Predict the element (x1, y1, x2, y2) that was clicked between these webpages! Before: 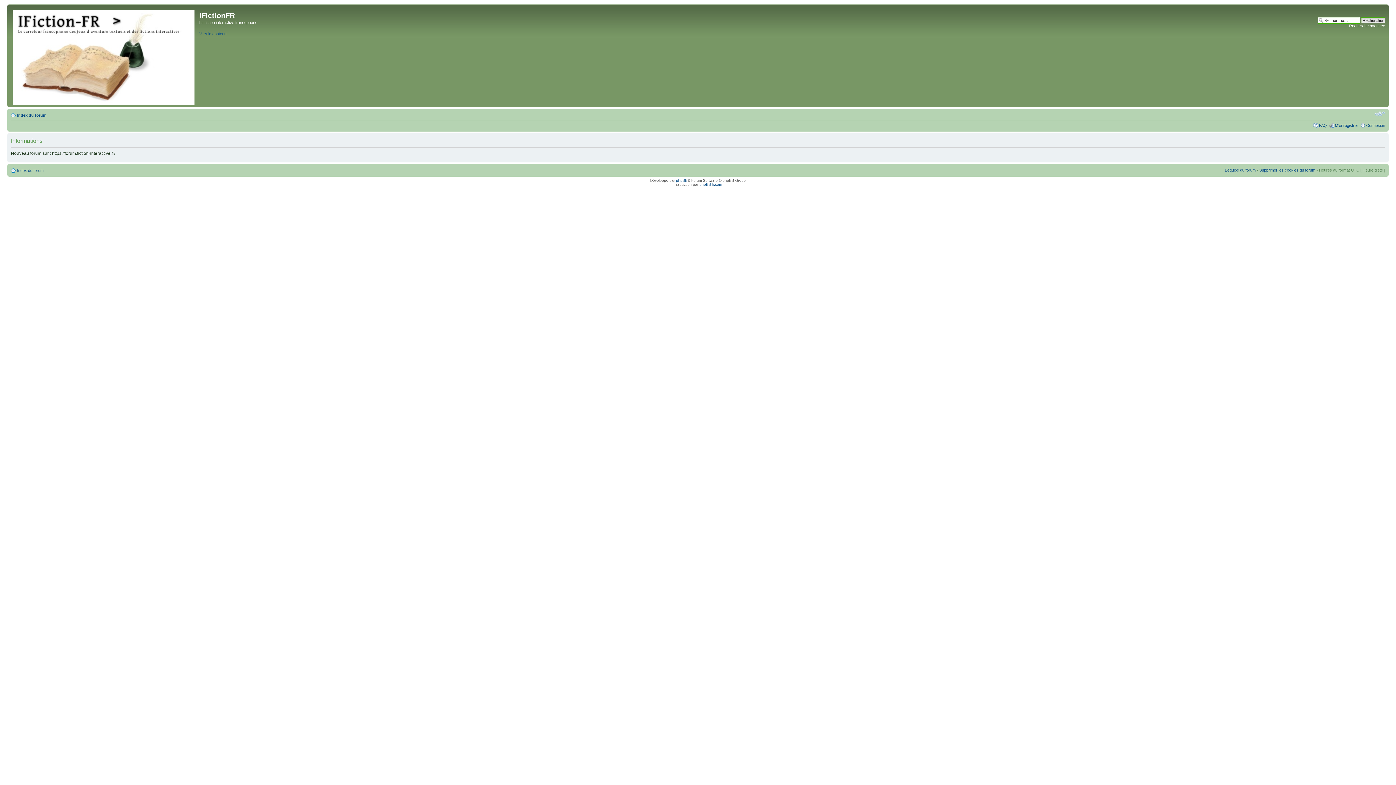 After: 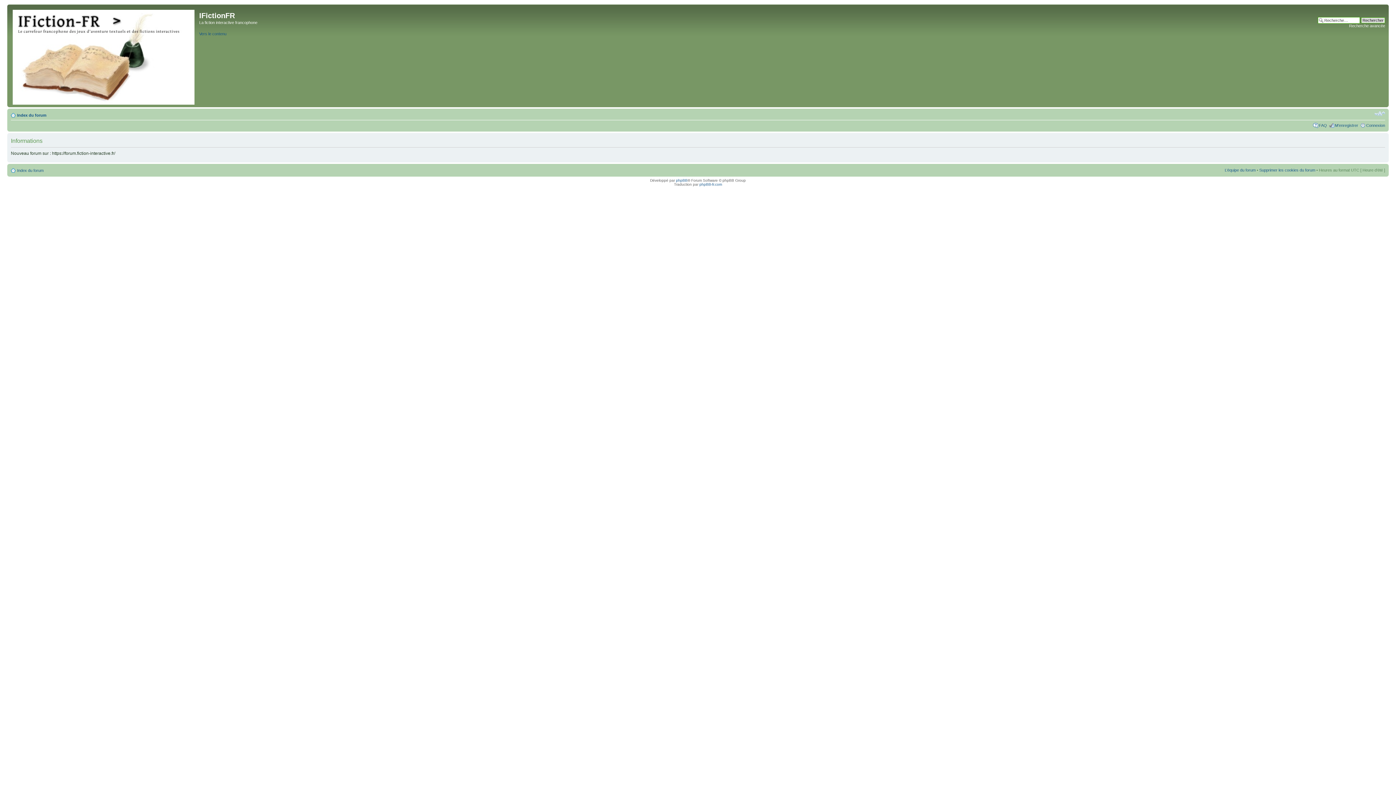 Action: bbox: (9, 6, 199, 105)